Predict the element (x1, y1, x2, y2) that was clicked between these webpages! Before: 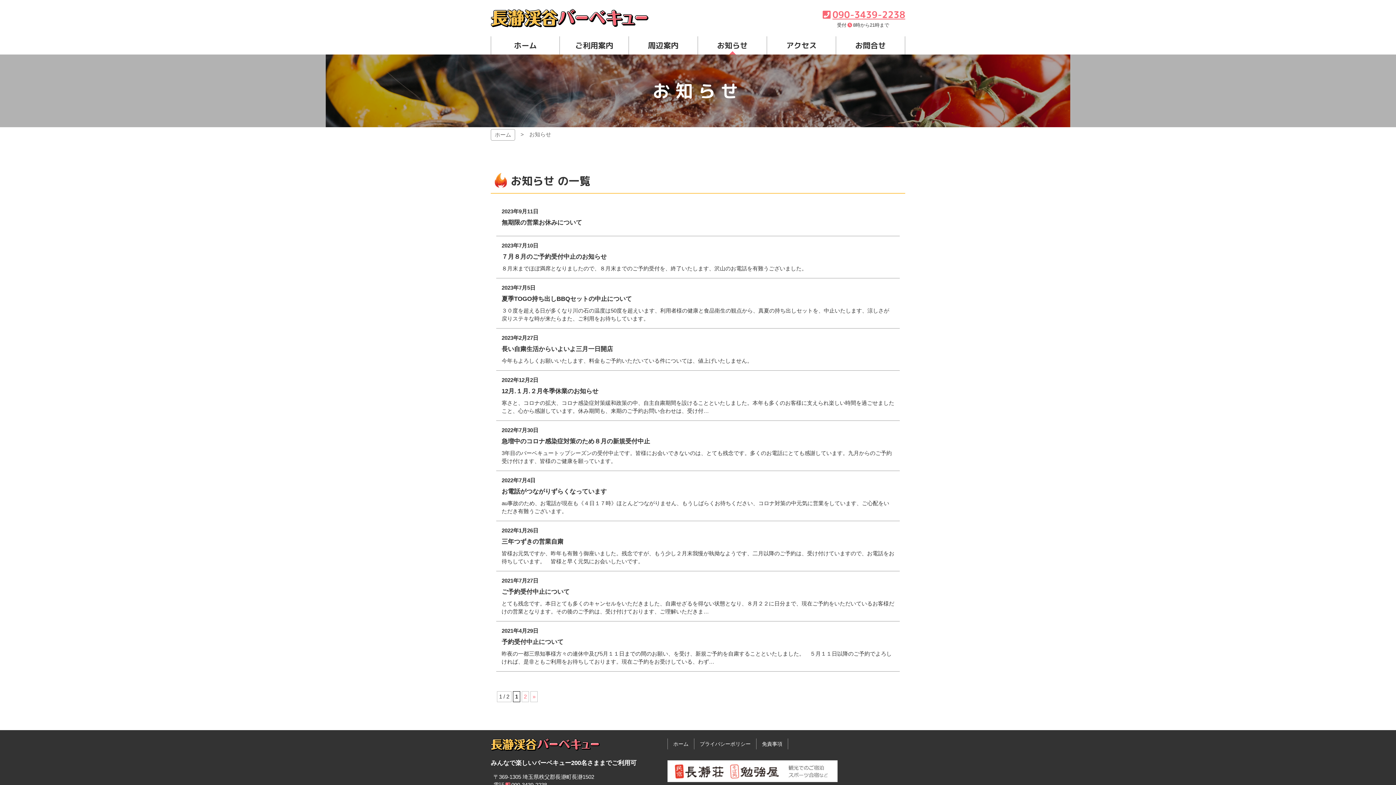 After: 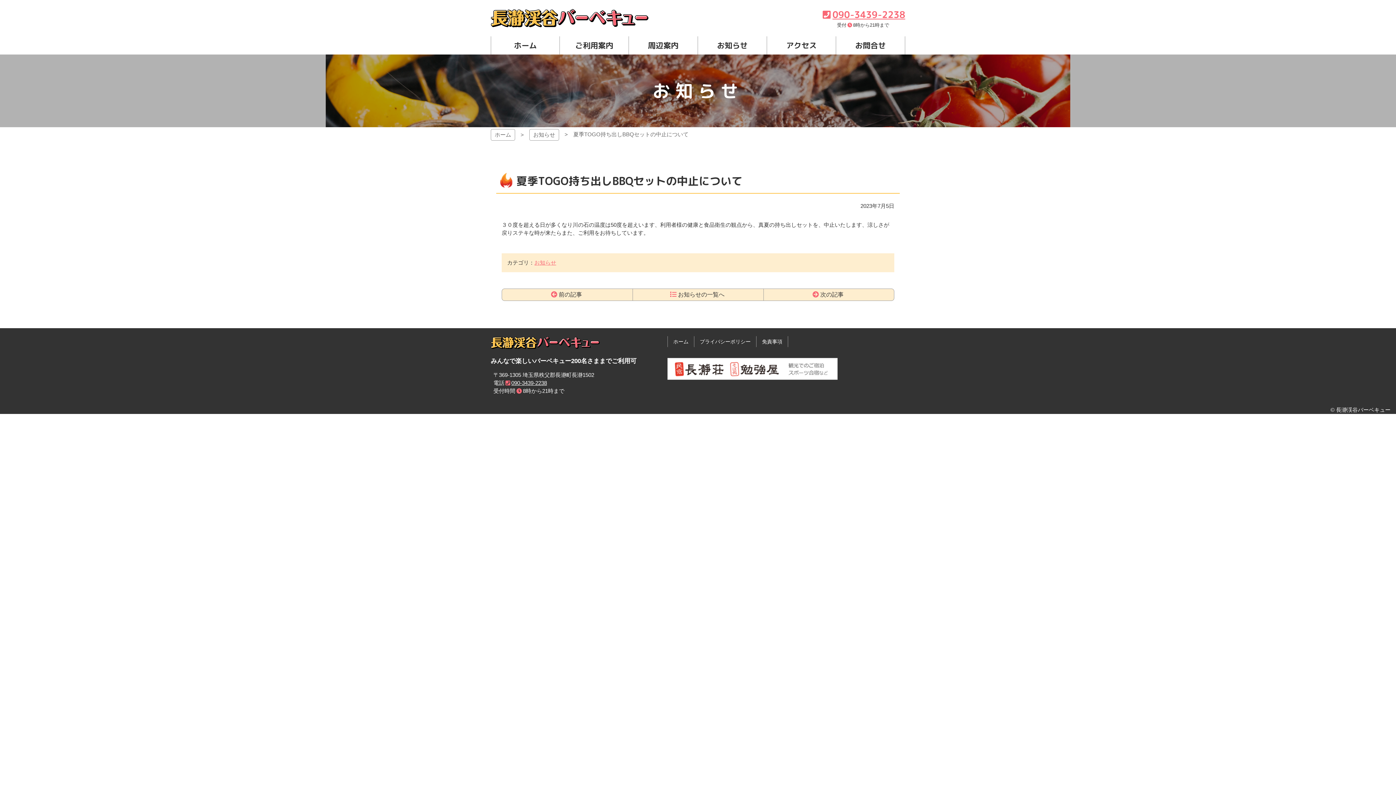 Action: bbox: (501, 283, 894, 322) label: 2023年7月5日
夏季TOGO持ち出しBBQセットの中止について

３０度を超える日が多くなり川の石の温度は50度を超えいます、利用者様の健康と食品衛生の観点から、真夏の持ち出しセットを、中止いたします、涼しさが戻りステキな時が来たらまた、ご利用をお待ちしています。